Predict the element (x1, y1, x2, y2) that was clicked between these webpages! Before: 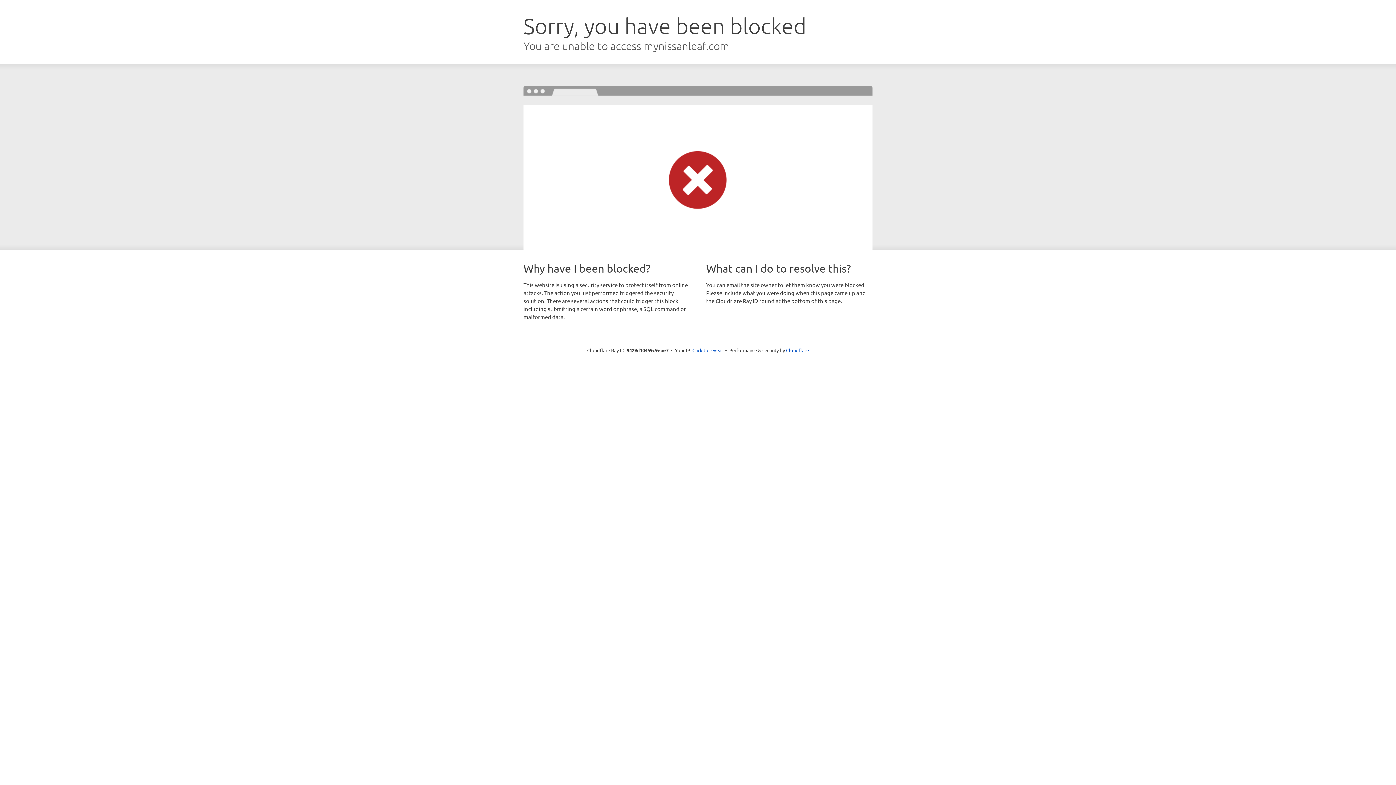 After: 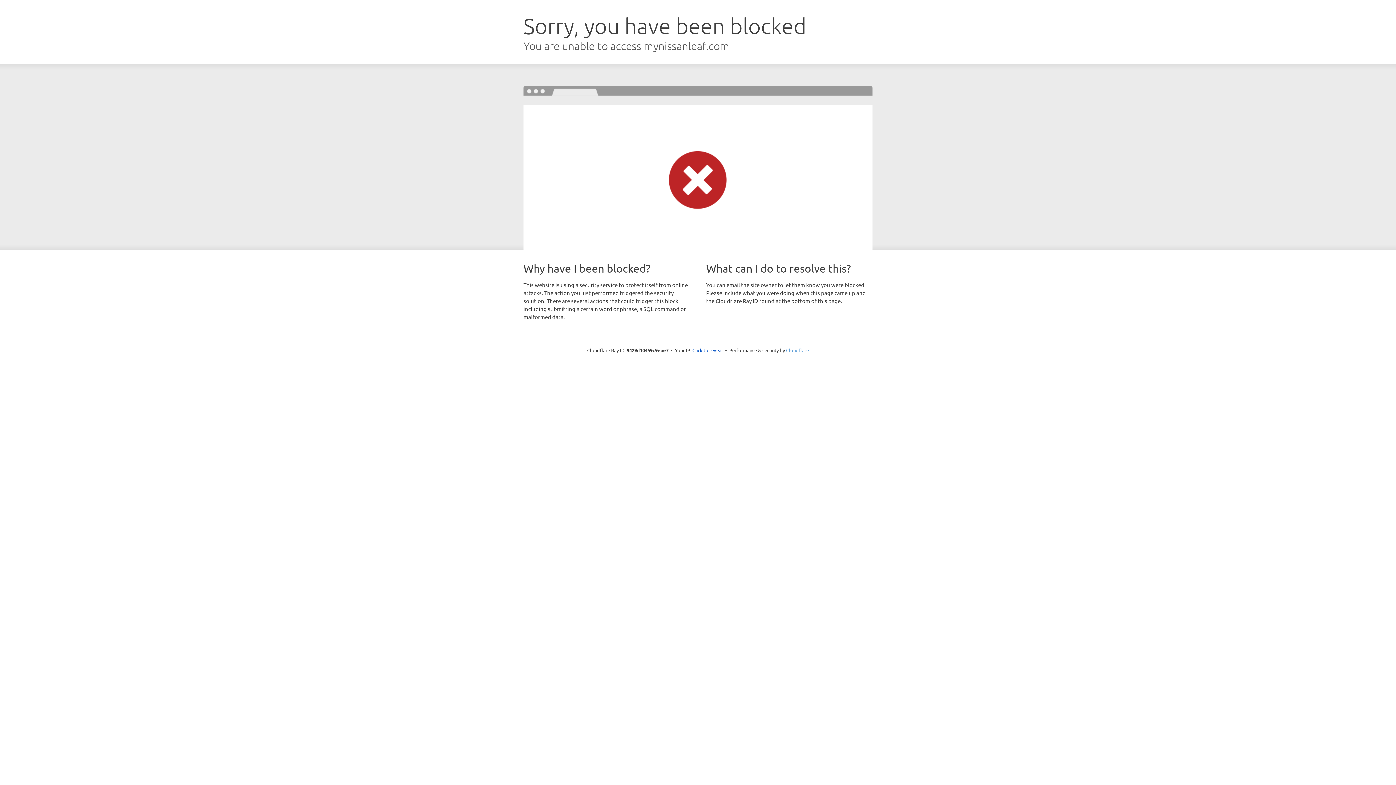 Action: bbox: (786, 347, 809, 353) label: Cloudflare